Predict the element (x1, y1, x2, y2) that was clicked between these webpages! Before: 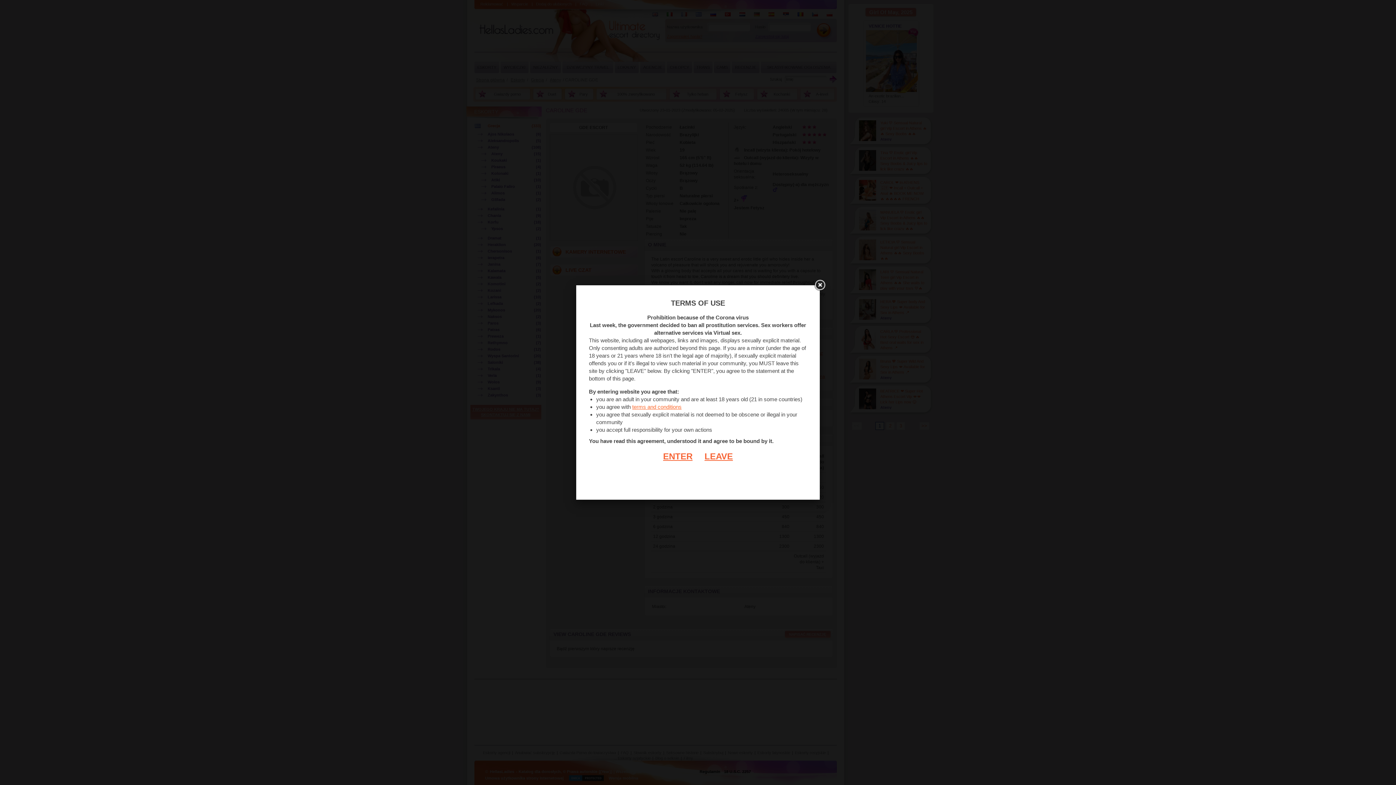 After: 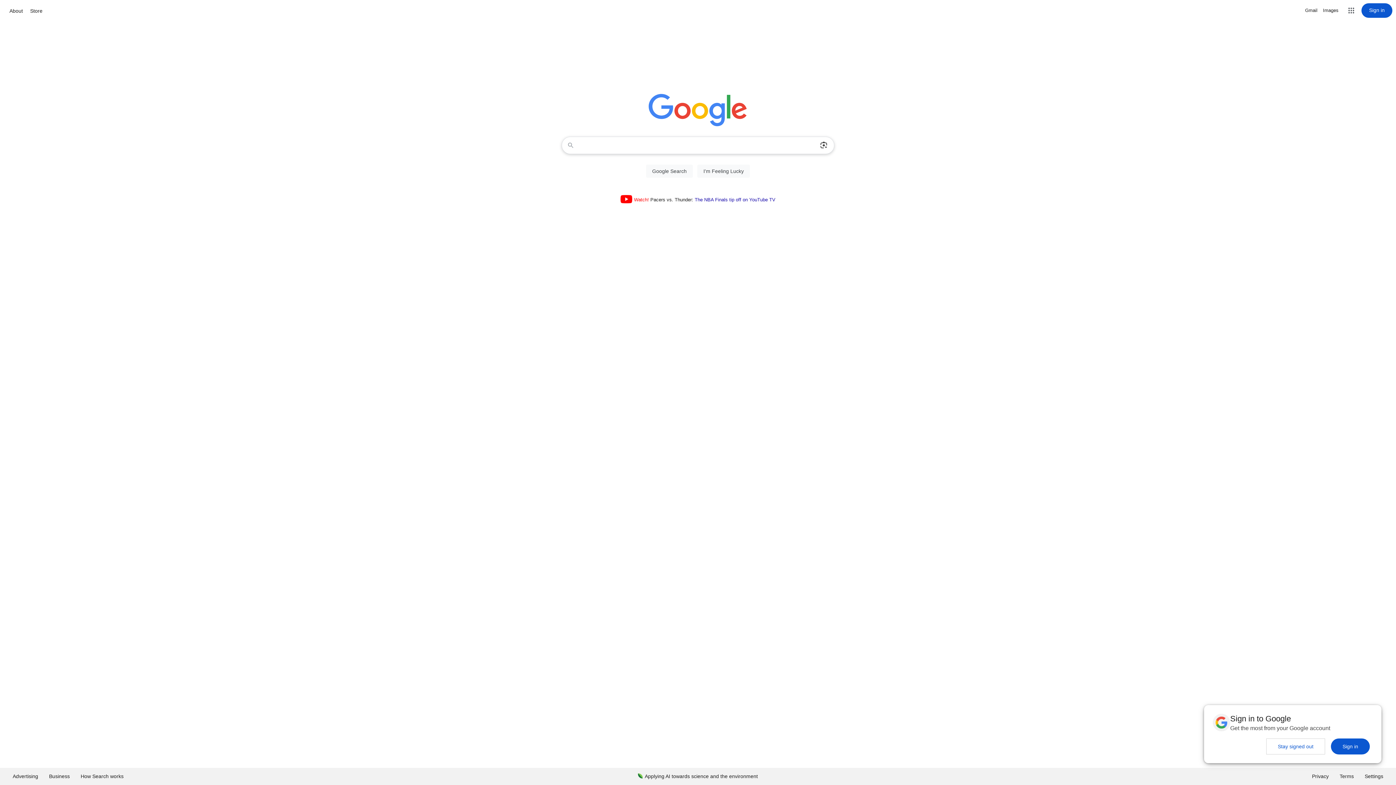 Action: bbox: (693, 451, 733, 461) label: LEAVE